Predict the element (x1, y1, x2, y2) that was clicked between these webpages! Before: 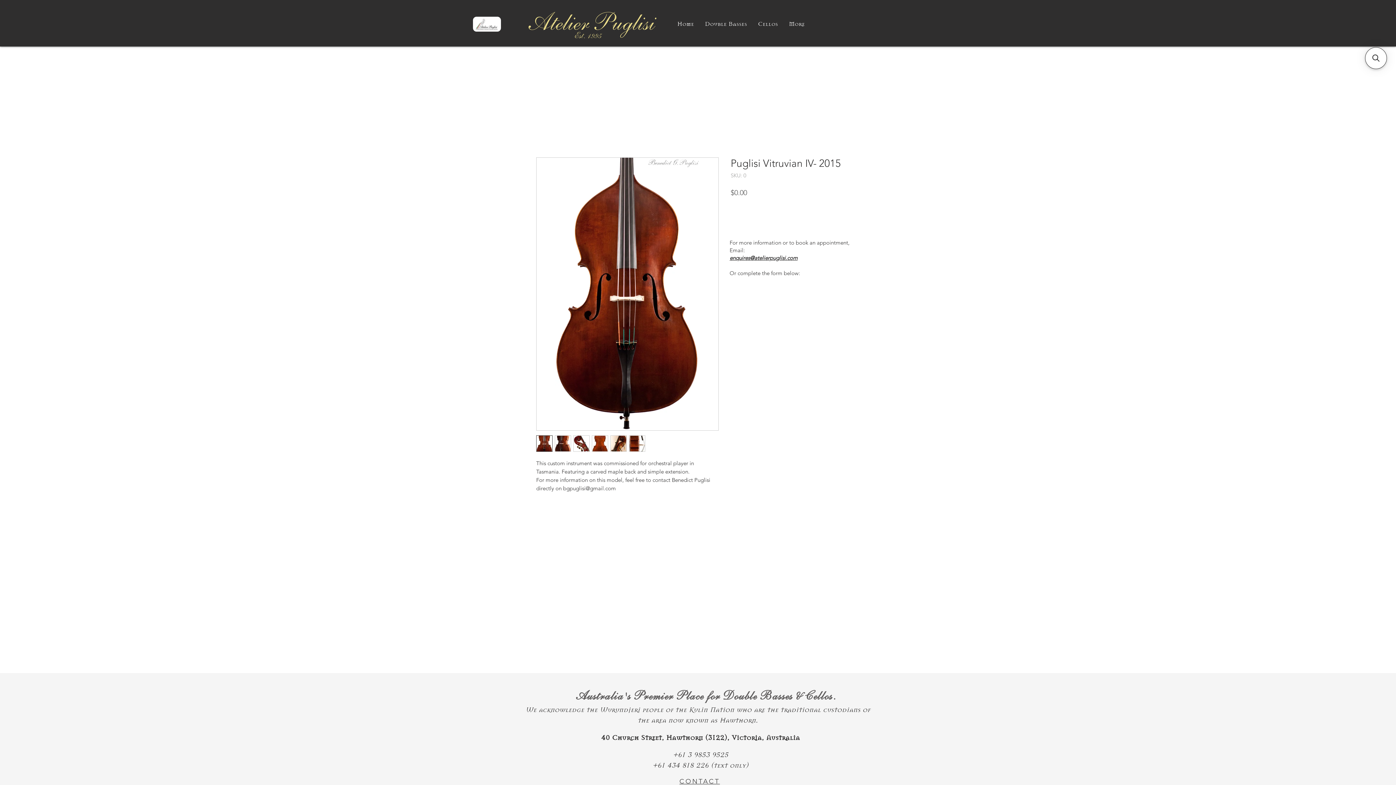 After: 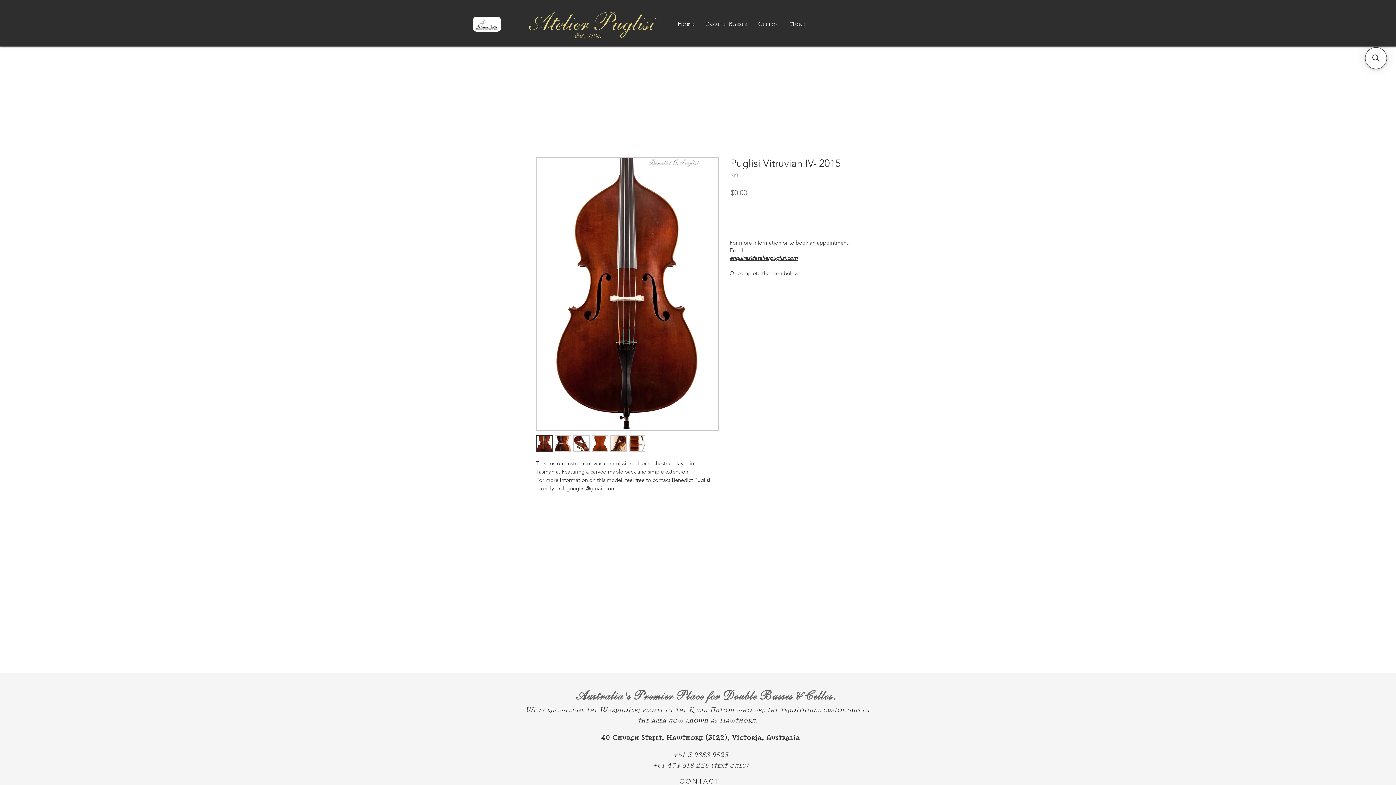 Action: bbox: (592, 435, 608, 452)